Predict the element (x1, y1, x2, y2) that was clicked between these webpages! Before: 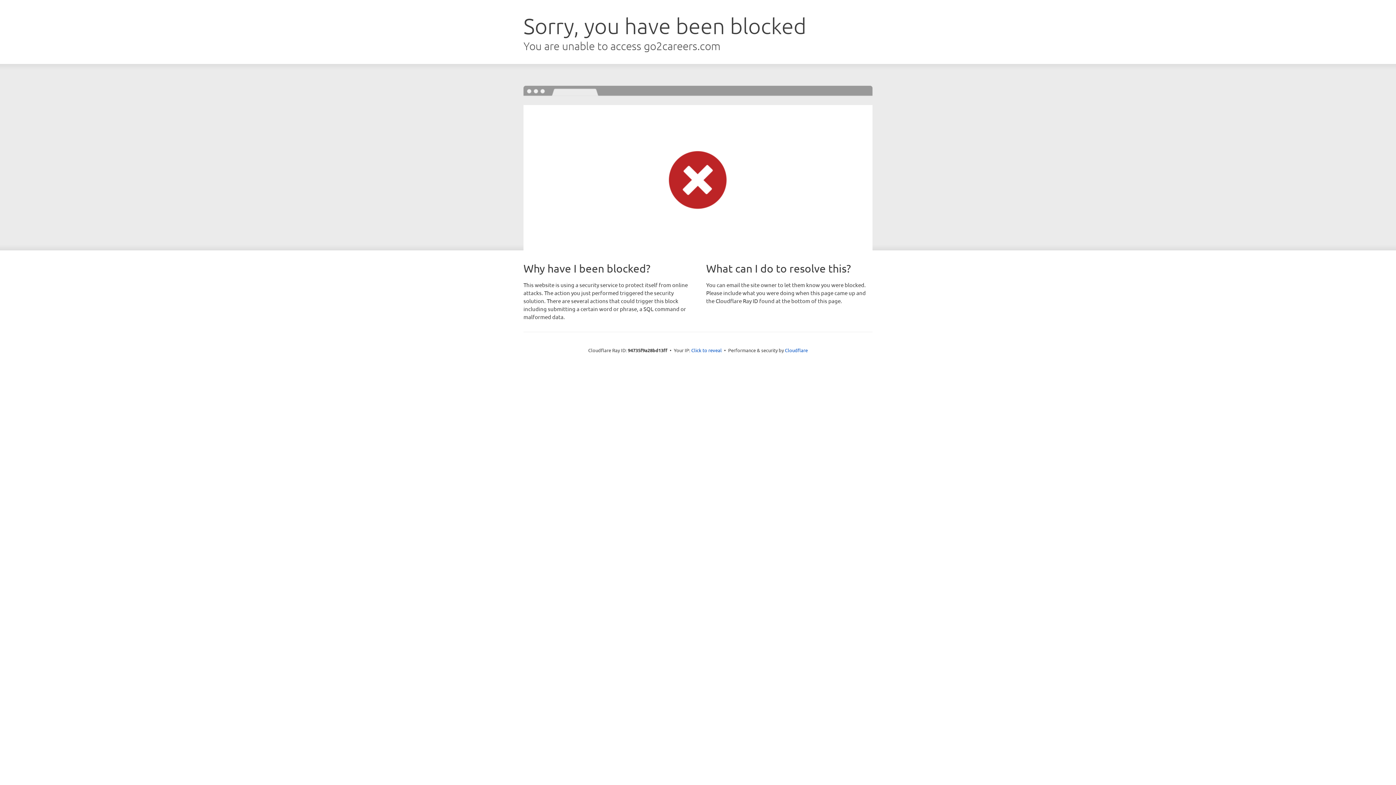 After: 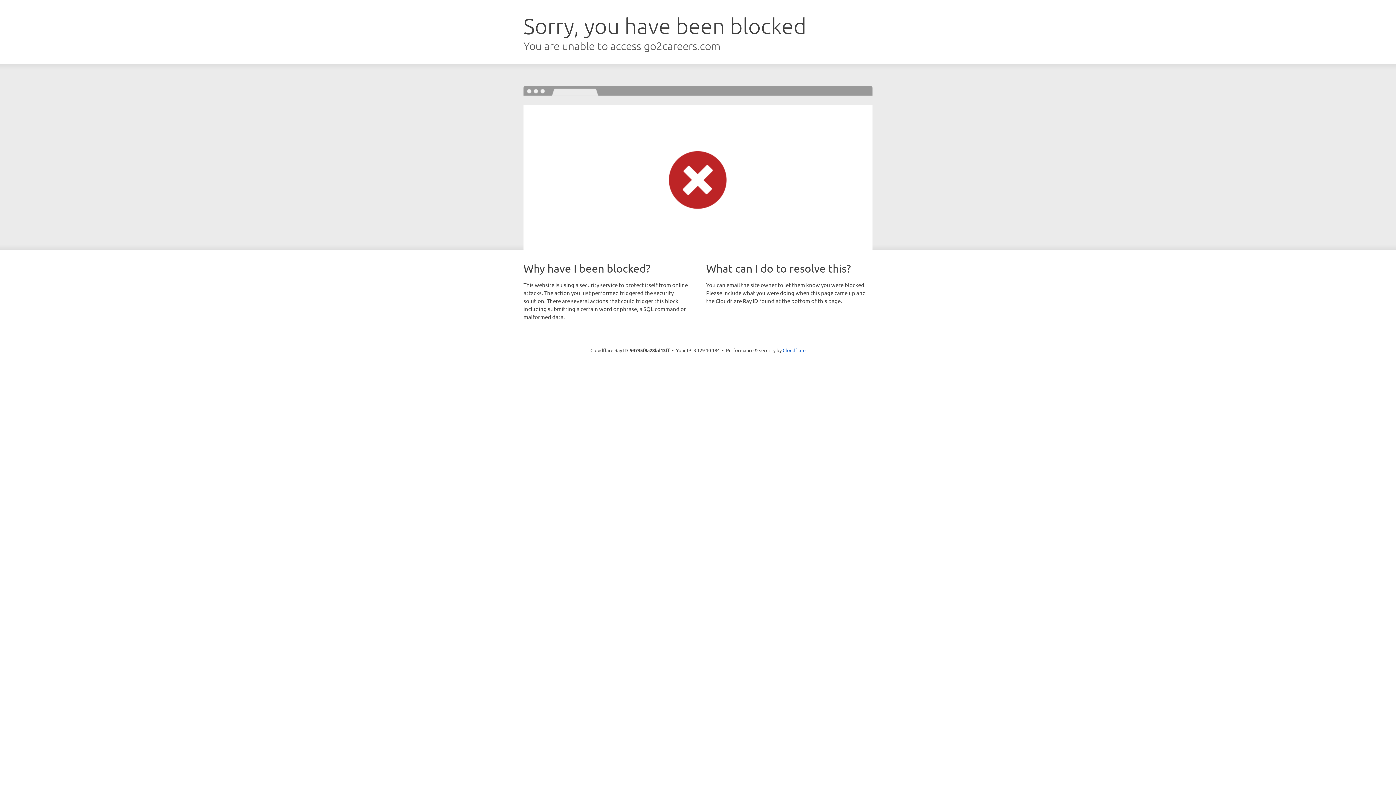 Action: label: Click to reveal bbox: (691, 346, 722, 353)